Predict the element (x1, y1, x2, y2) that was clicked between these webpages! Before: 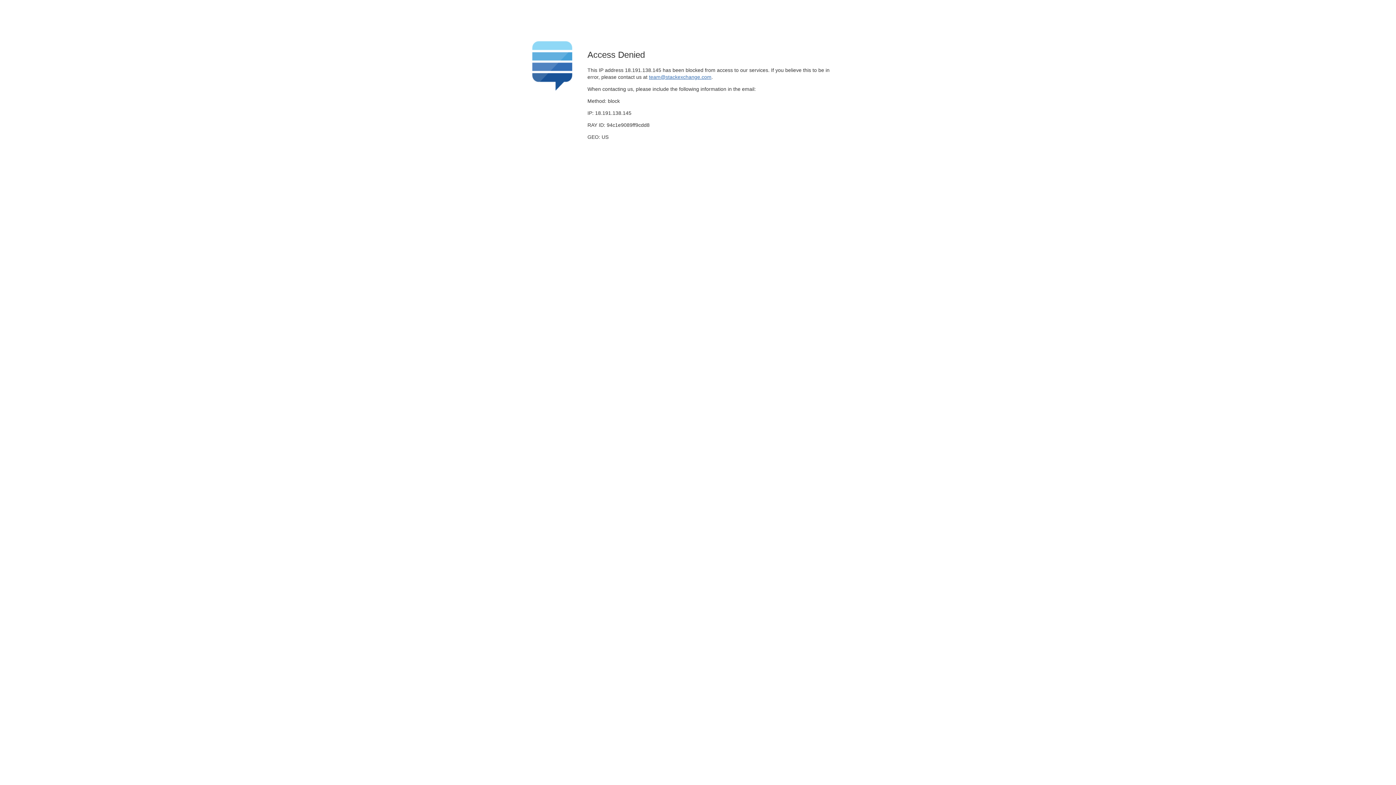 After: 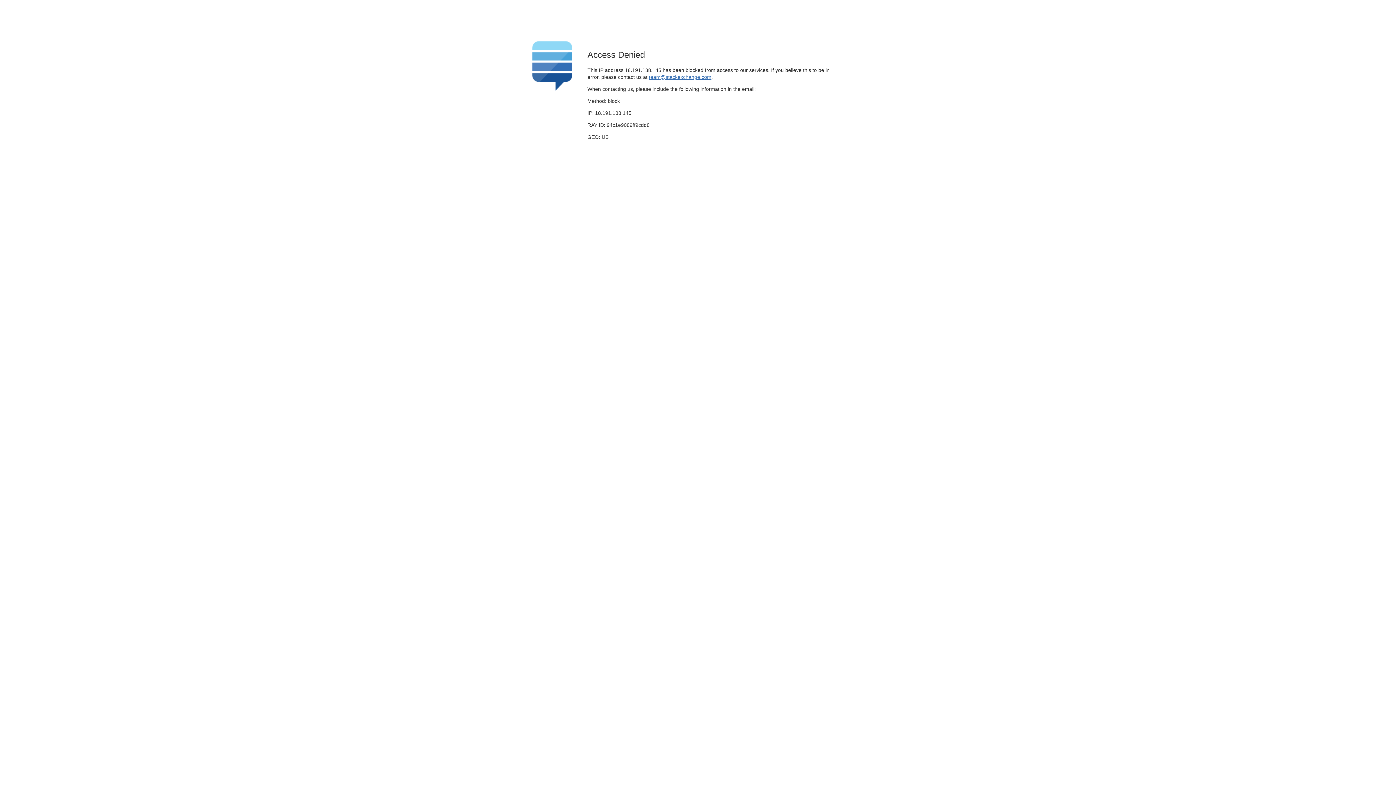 Action: bbox: (649, 74, 711, 79) label: team@stackexchange.com